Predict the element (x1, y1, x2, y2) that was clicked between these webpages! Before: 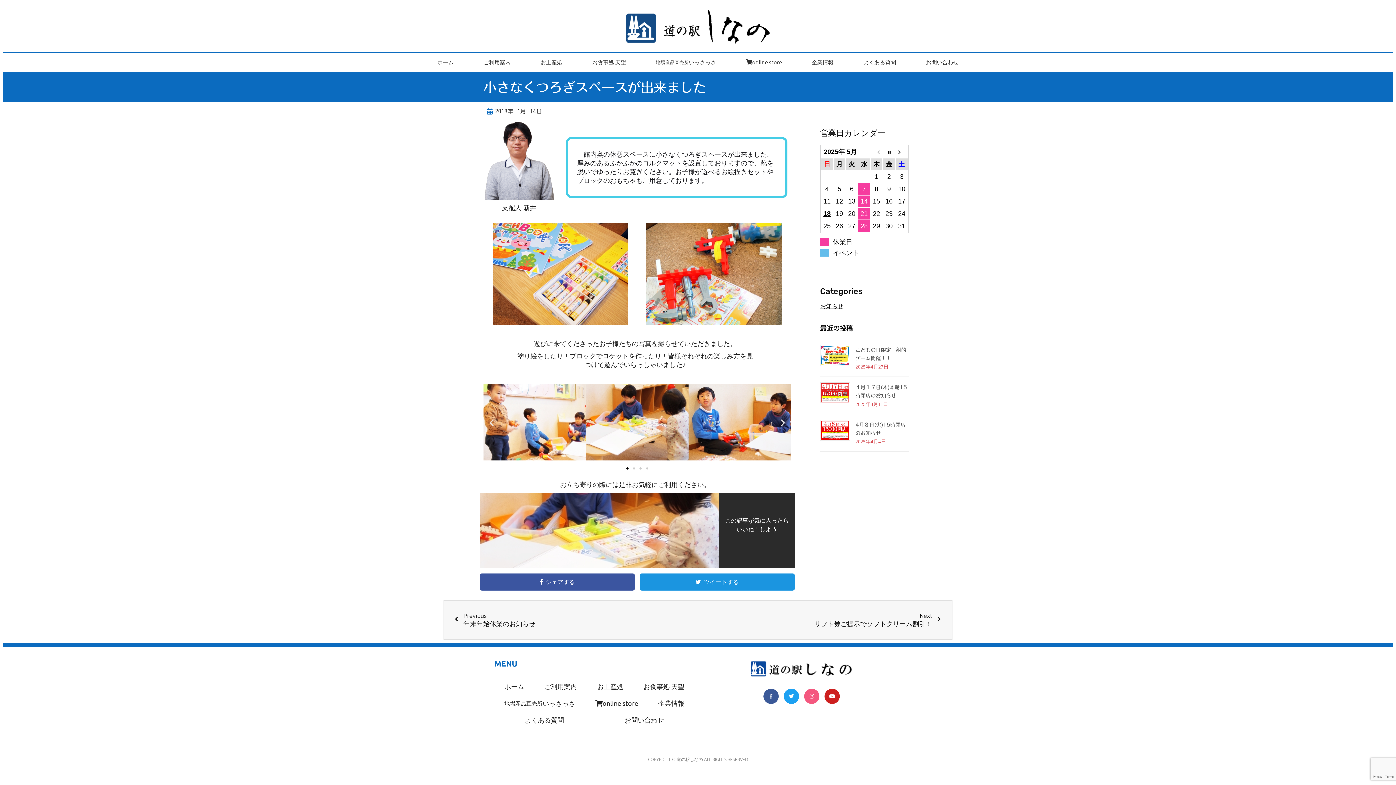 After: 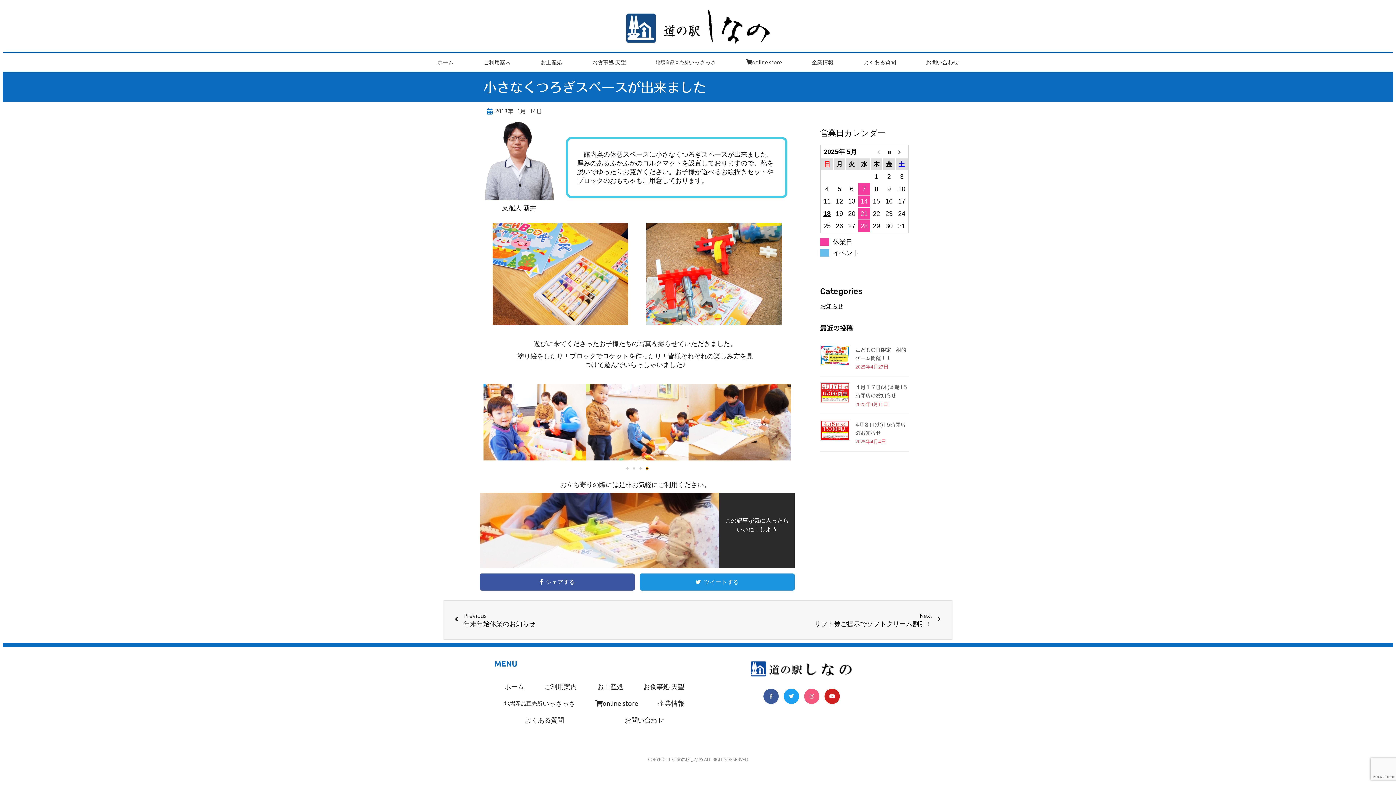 Action: bbox: (646, 467, 648, 469) label: Go to slide 4